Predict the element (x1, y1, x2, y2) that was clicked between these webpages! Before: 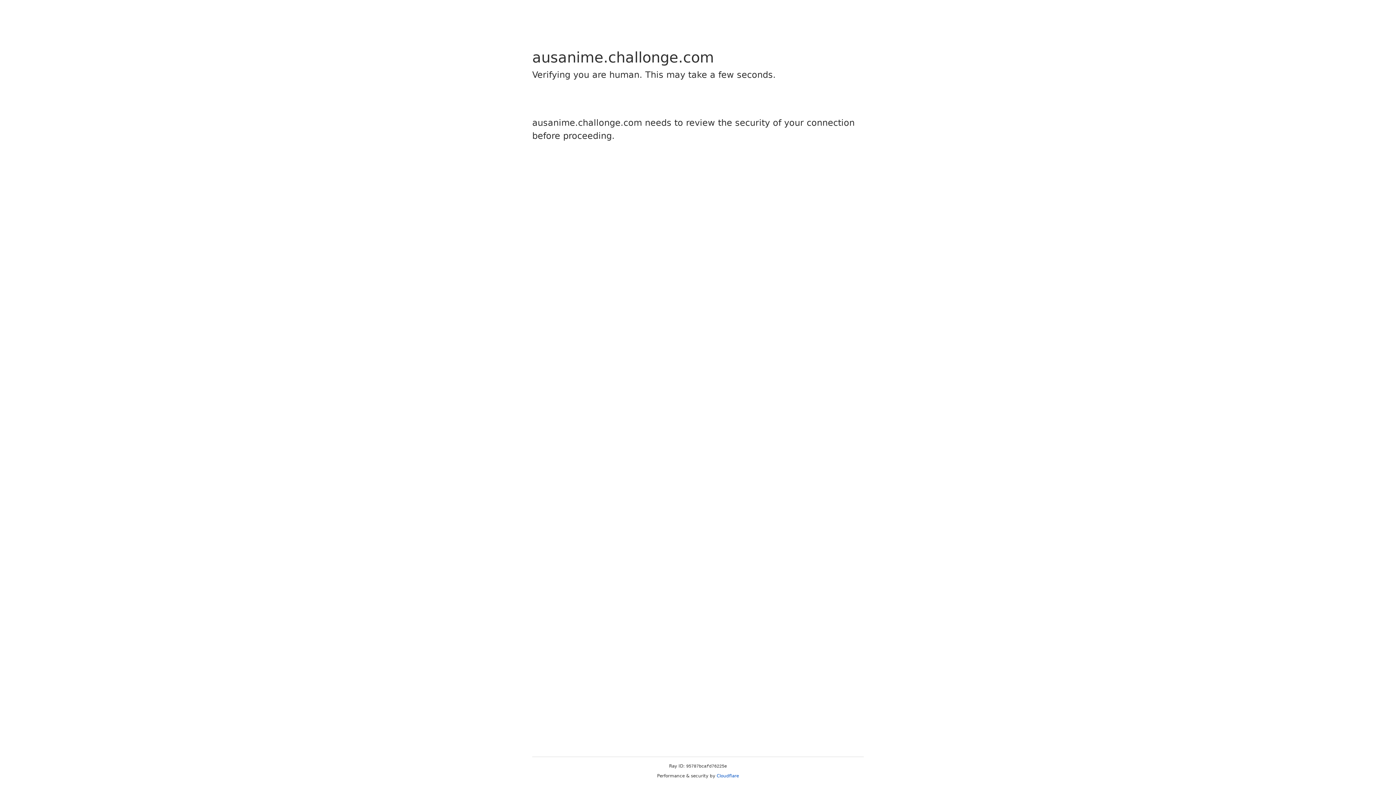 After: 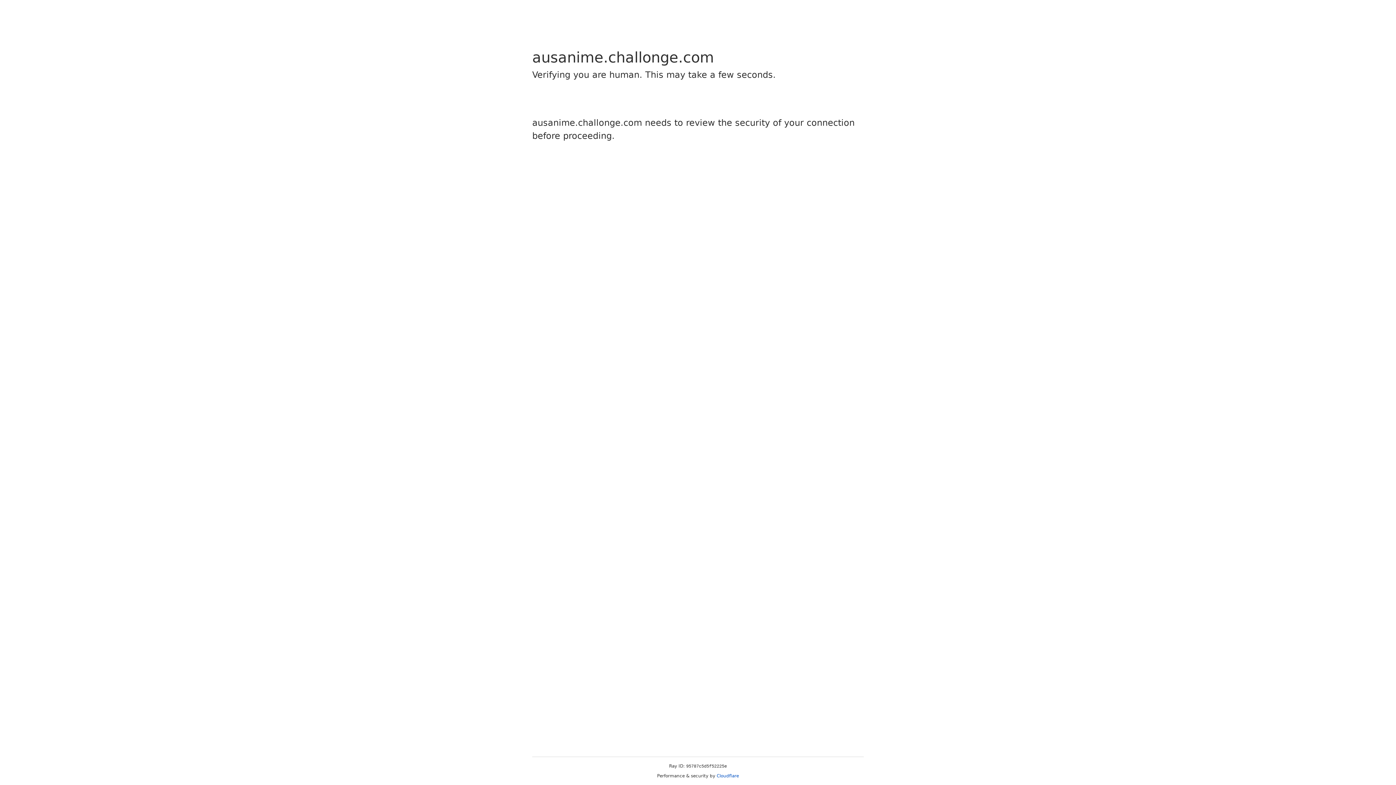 Action: label: Cloudflare bbox: (716, 773, 739, 778)